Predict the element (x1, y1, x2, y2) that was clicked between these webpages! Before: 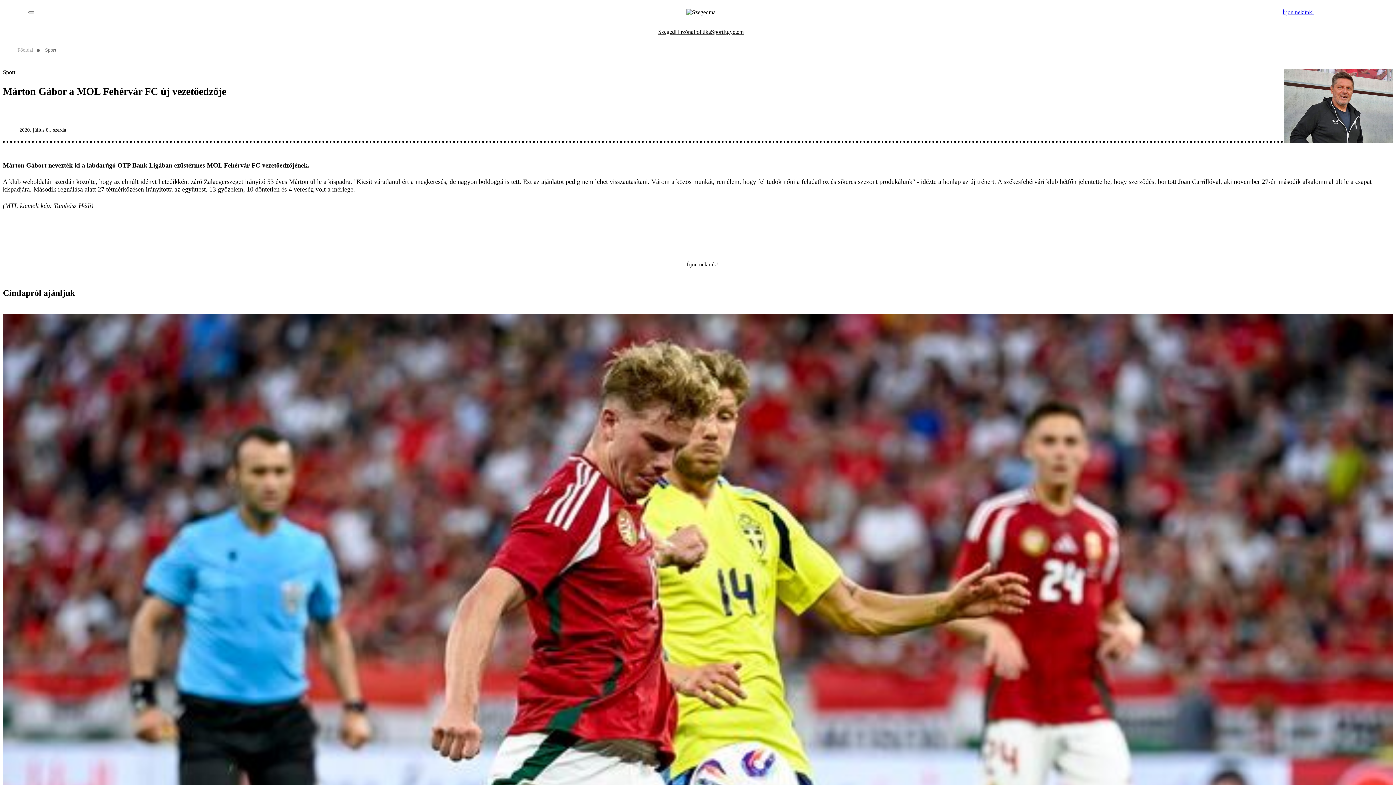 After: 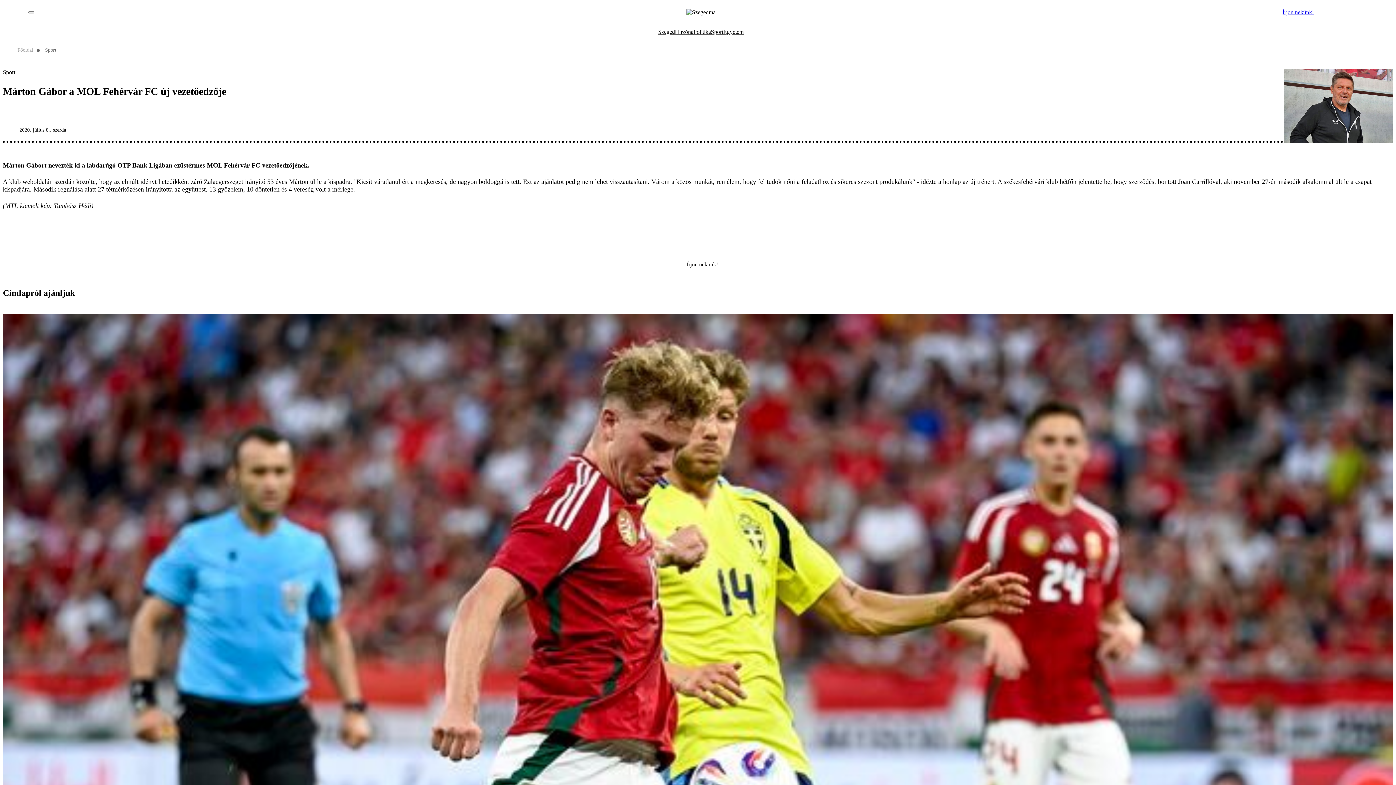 Action: bbox: (1370, 237, 1381, 248)